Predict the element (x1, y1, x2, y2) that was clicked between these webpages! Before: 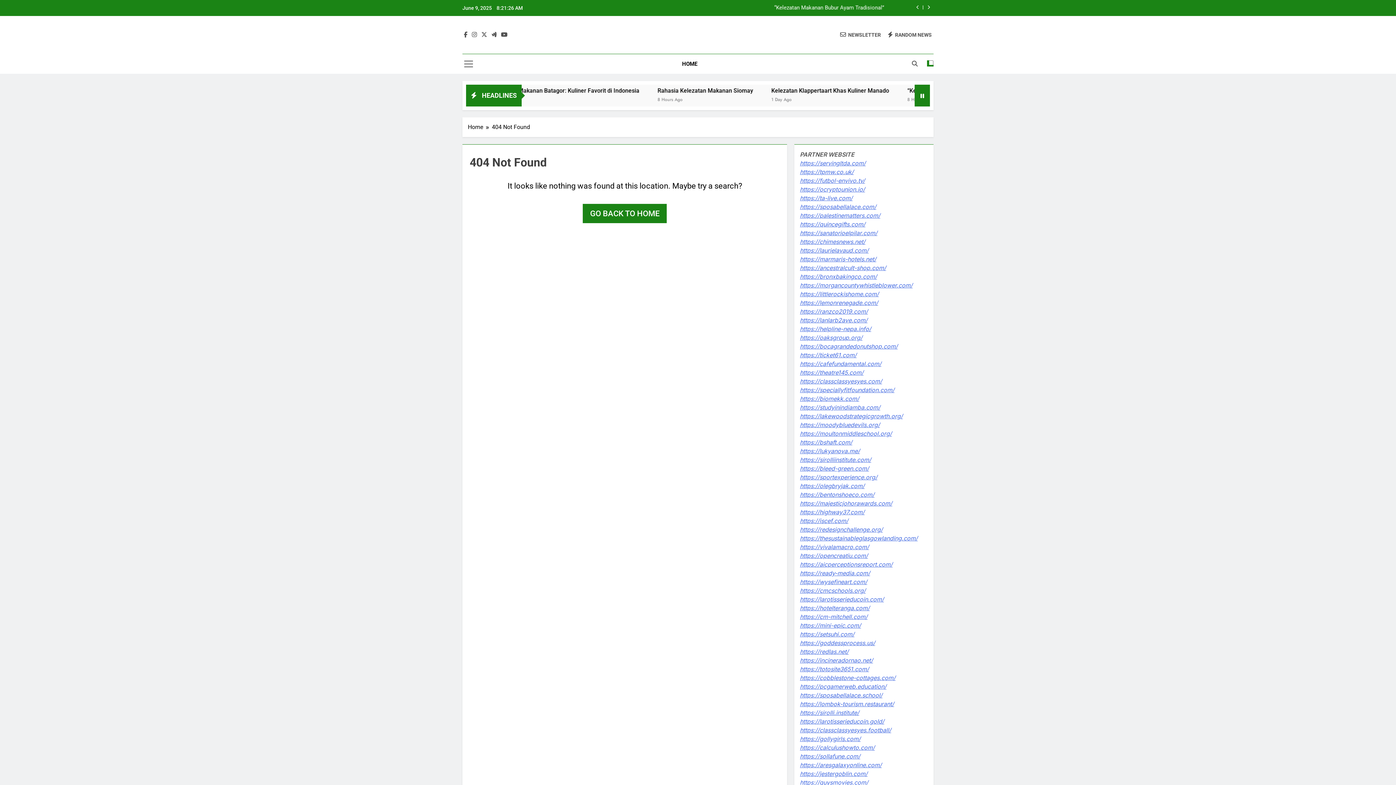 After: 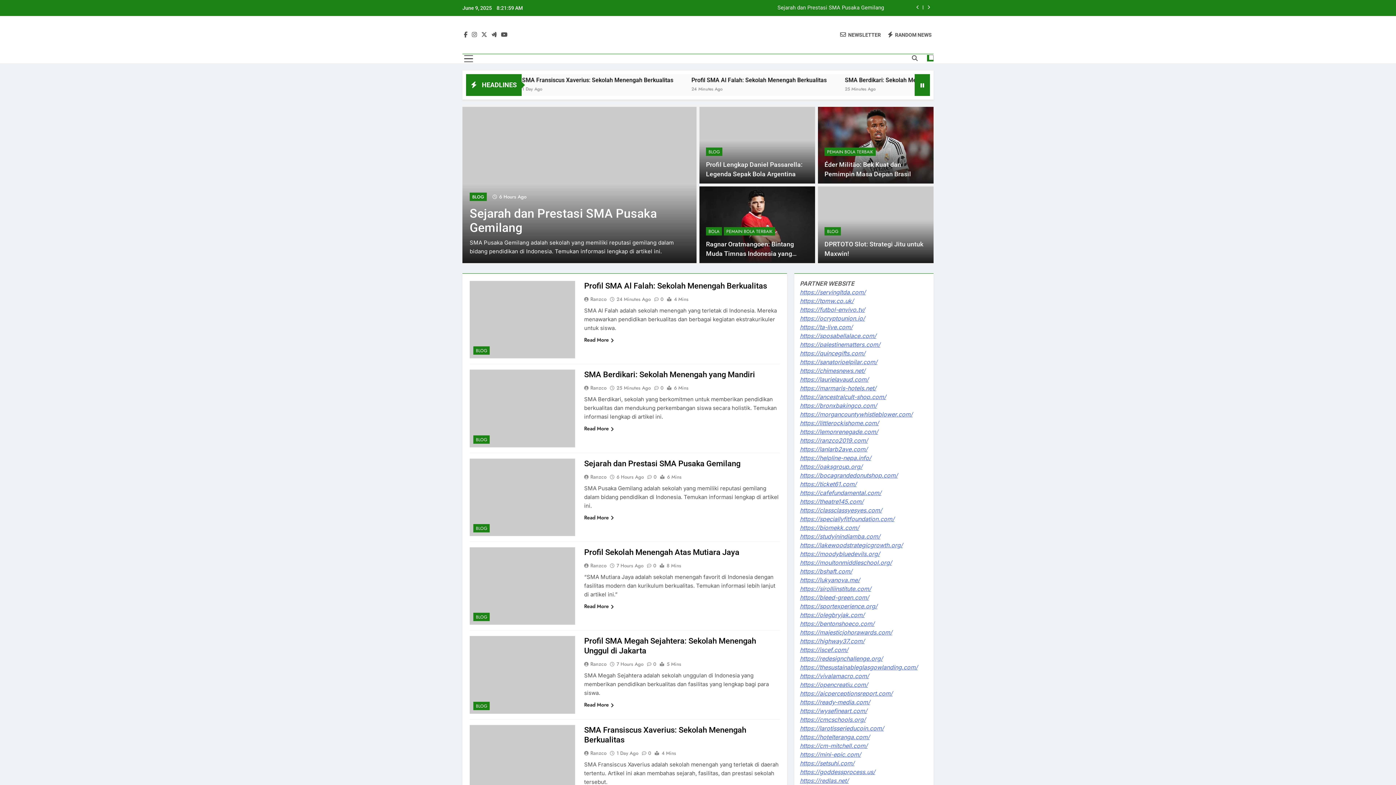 Action: label: https://ranzco2019.com/ bbox: (800, 308, 868, 315)